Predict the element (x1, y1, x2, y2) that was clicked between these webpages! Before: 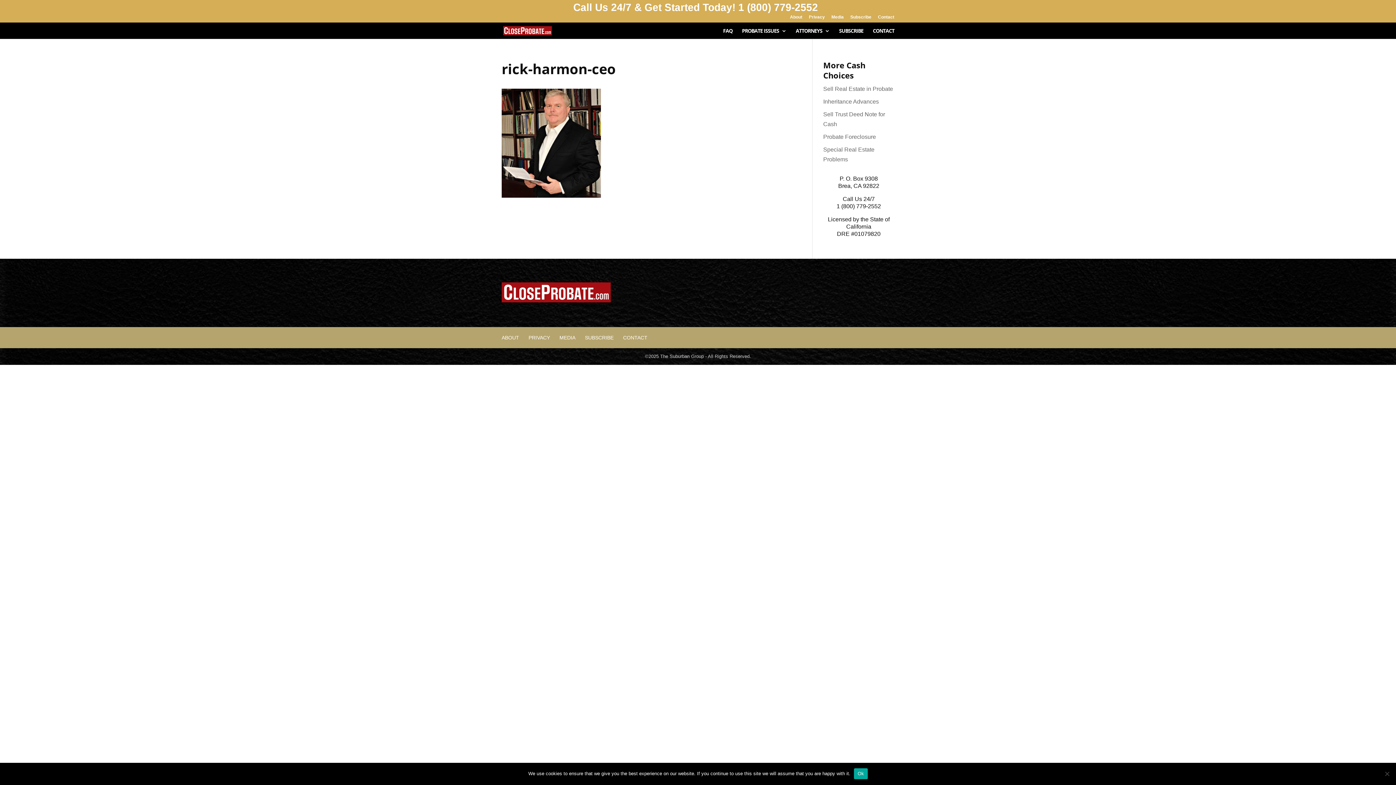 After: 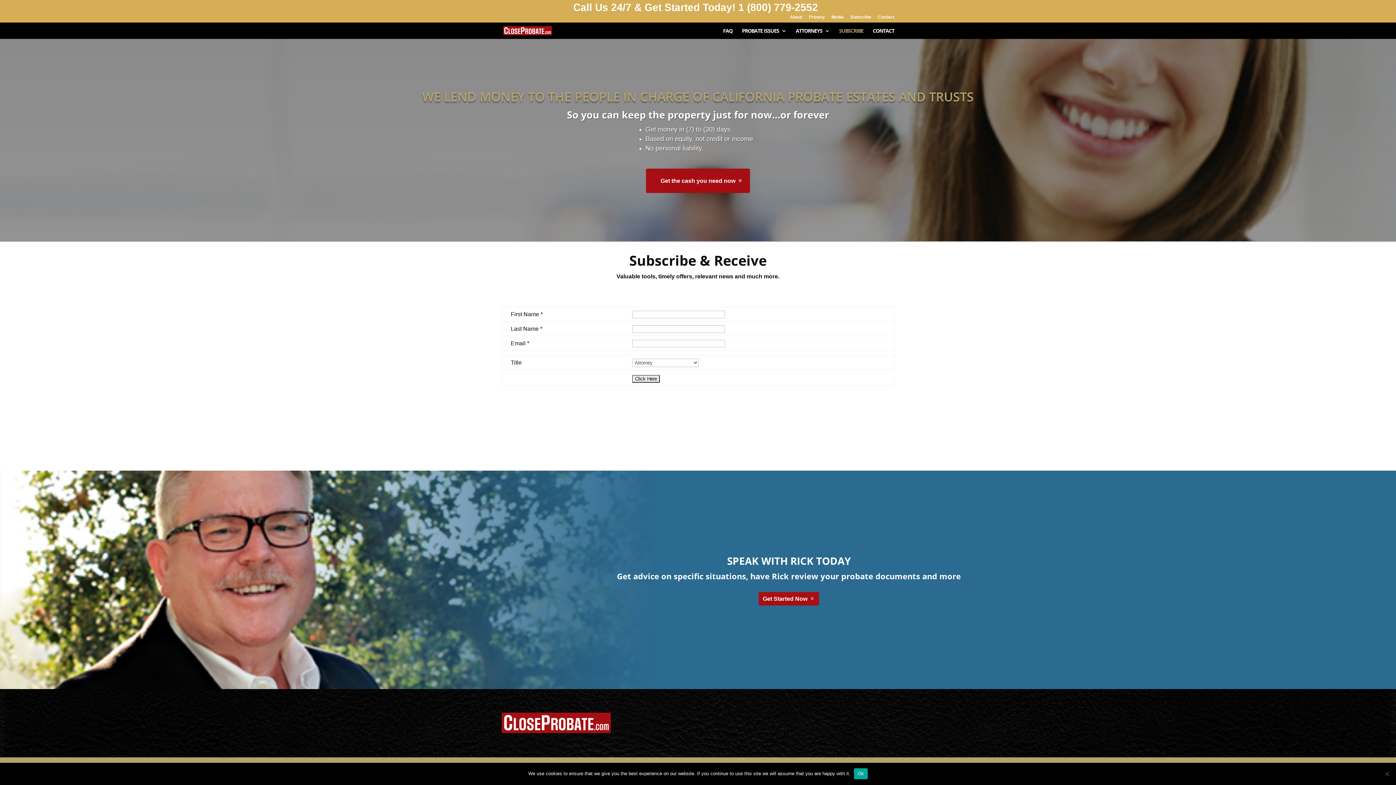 Action: label: SUBSCRIBE bbox: (585, 334, 613, 340)